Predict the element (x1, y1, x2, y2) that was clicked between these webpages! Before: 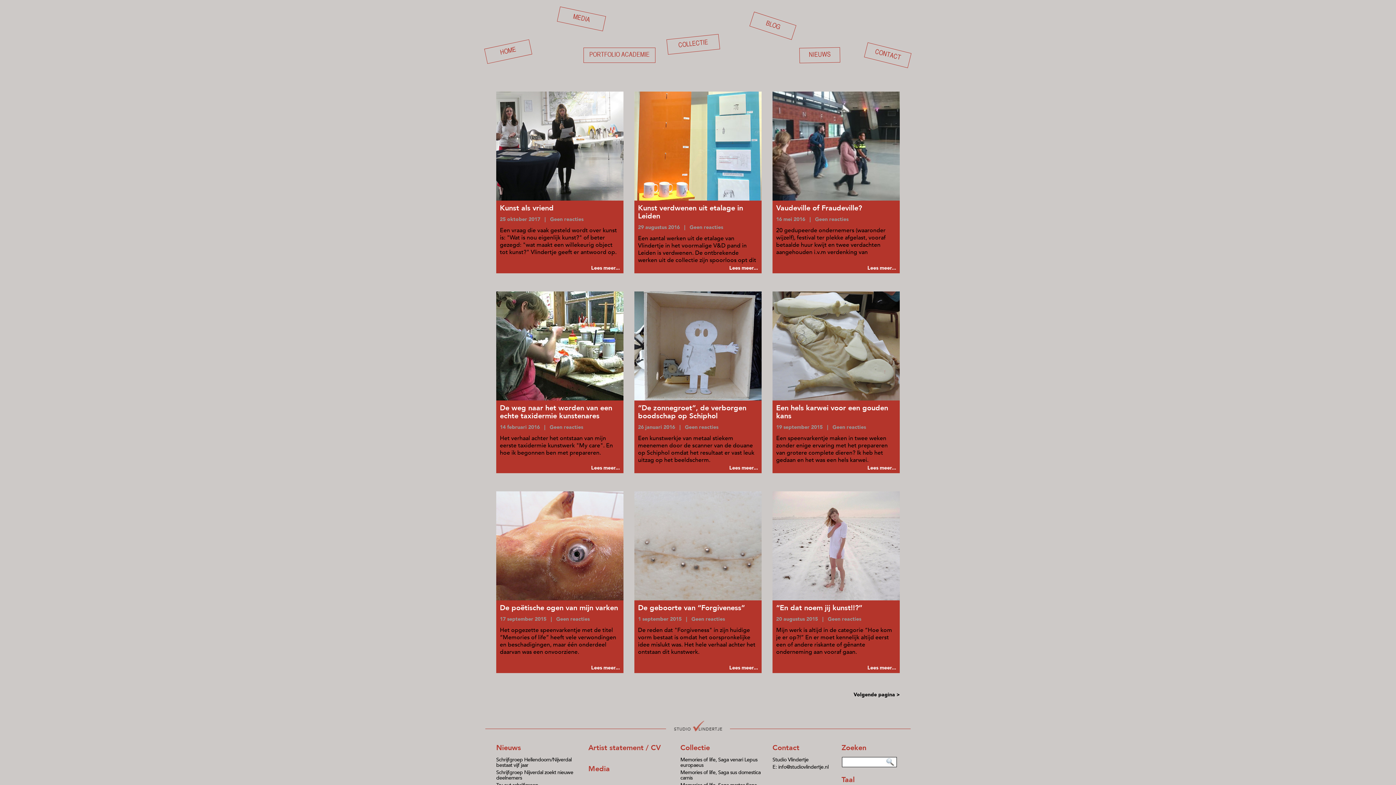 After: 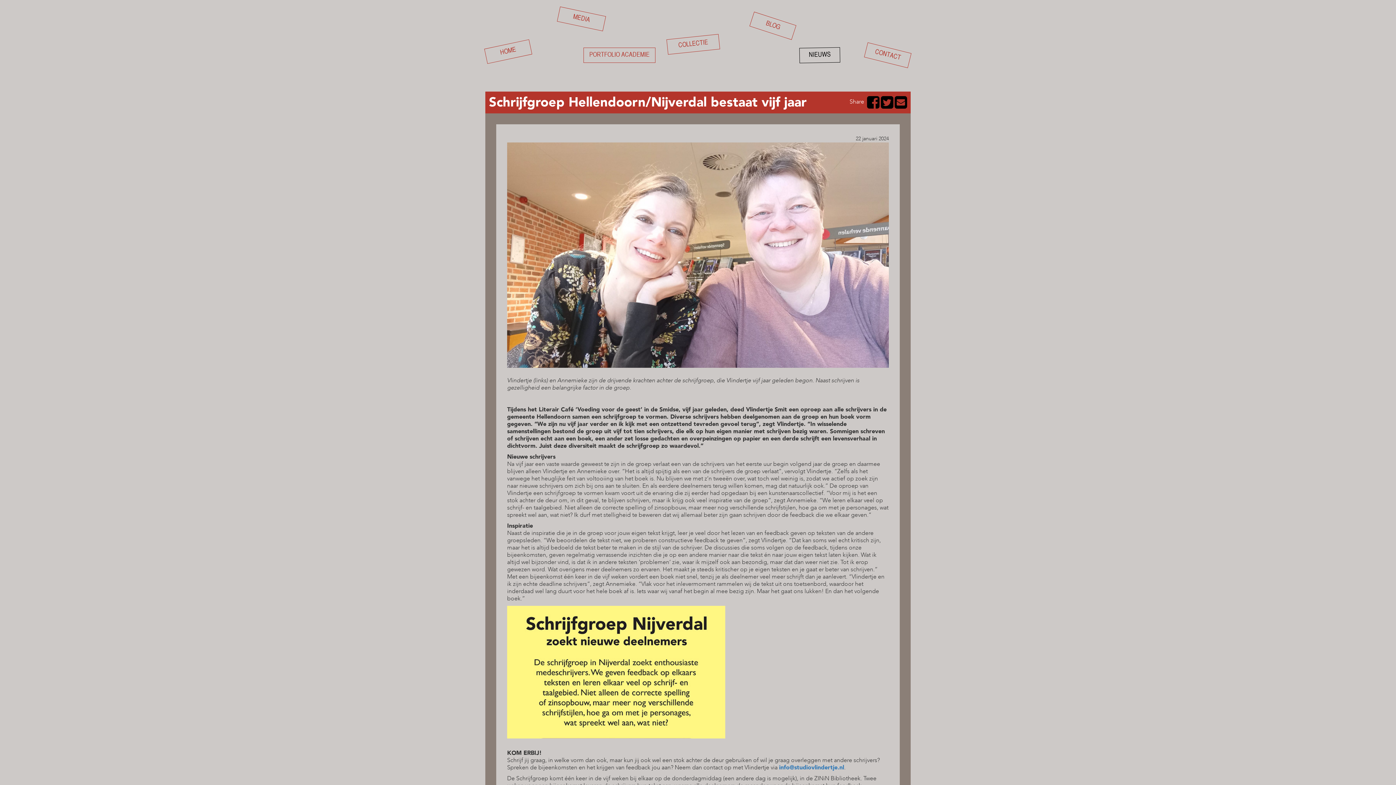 Action: bbox: (496, 756, 571, 769) label: Schrijfgroep Hellendoorn/Nijverdal bestaat vijf jaar